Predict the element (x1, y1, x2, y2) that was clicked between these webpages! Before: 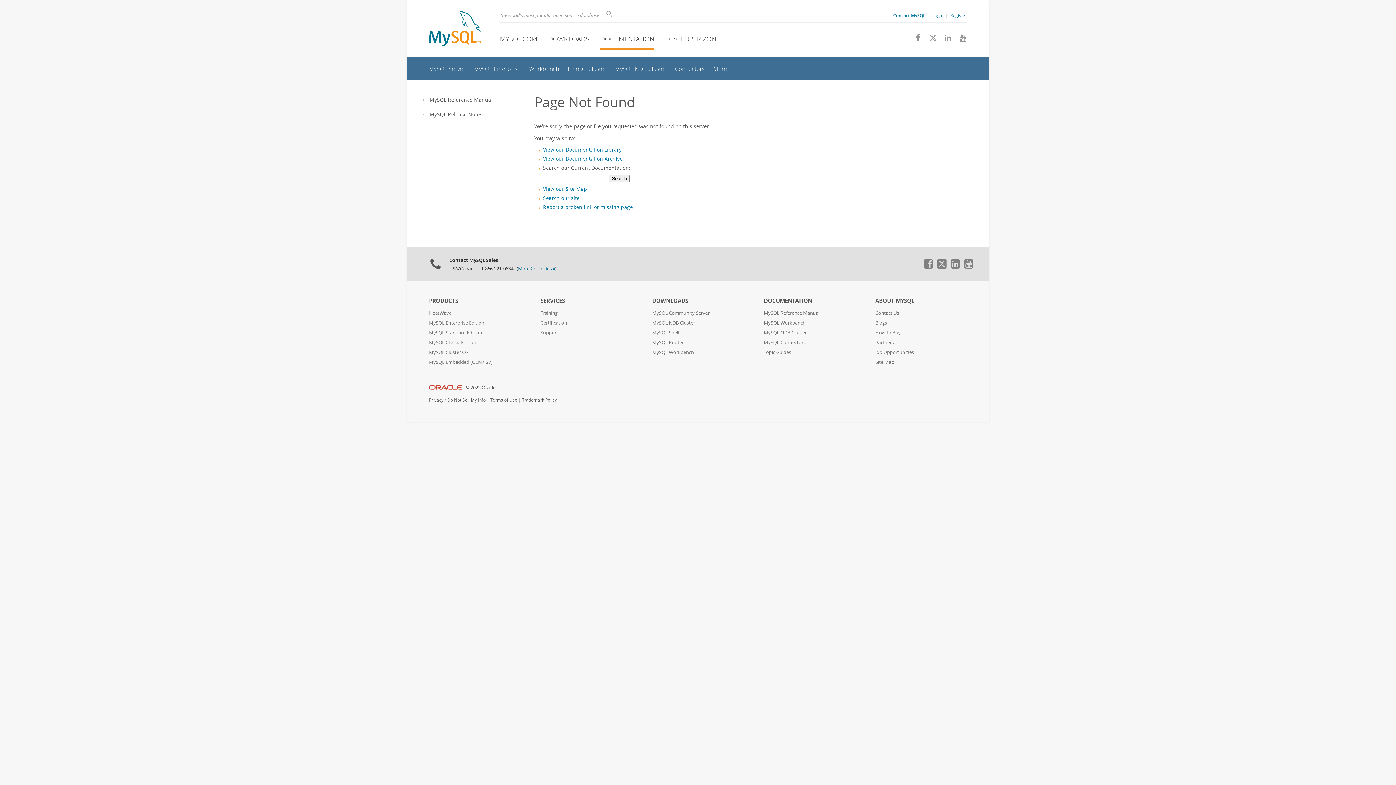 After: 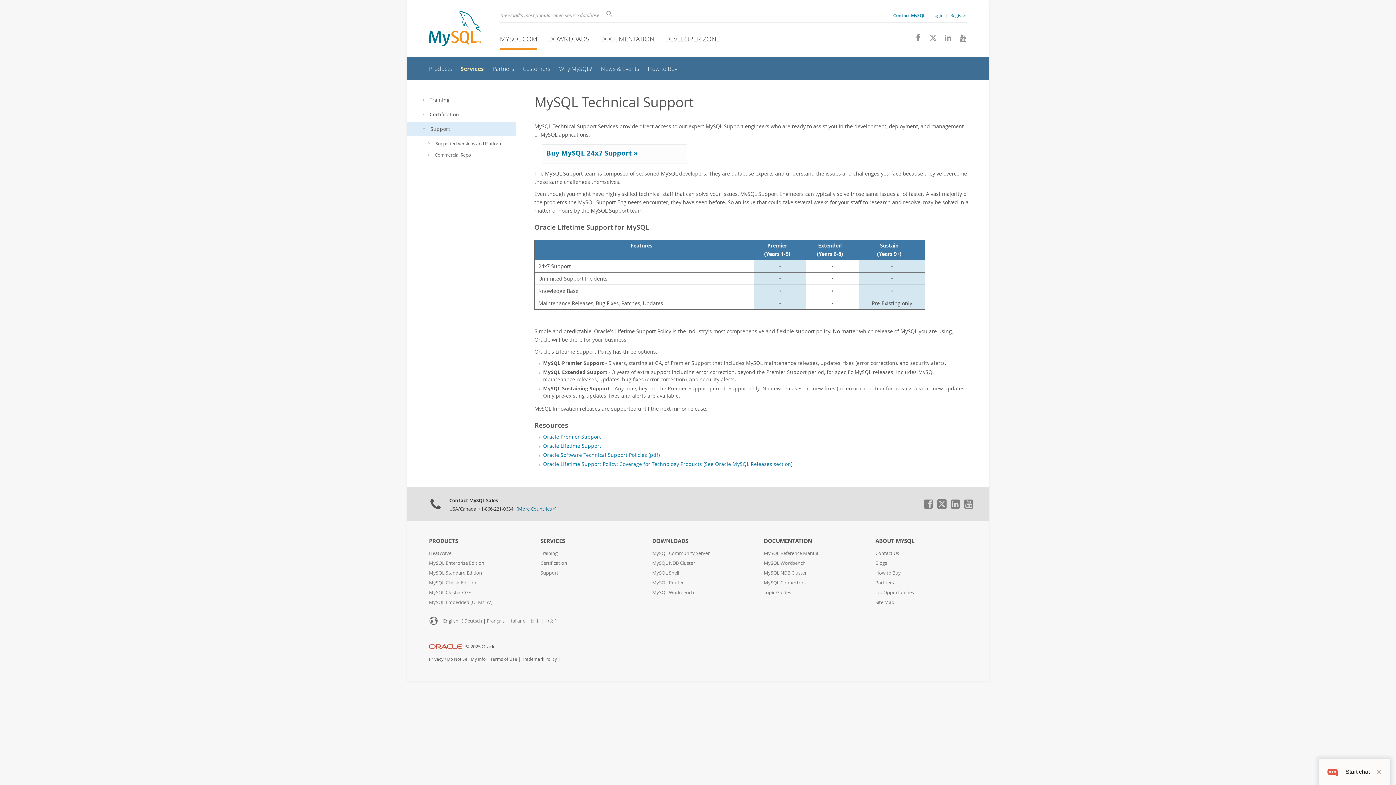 Action: bbox: (540, 329, 558, 336) label: Support